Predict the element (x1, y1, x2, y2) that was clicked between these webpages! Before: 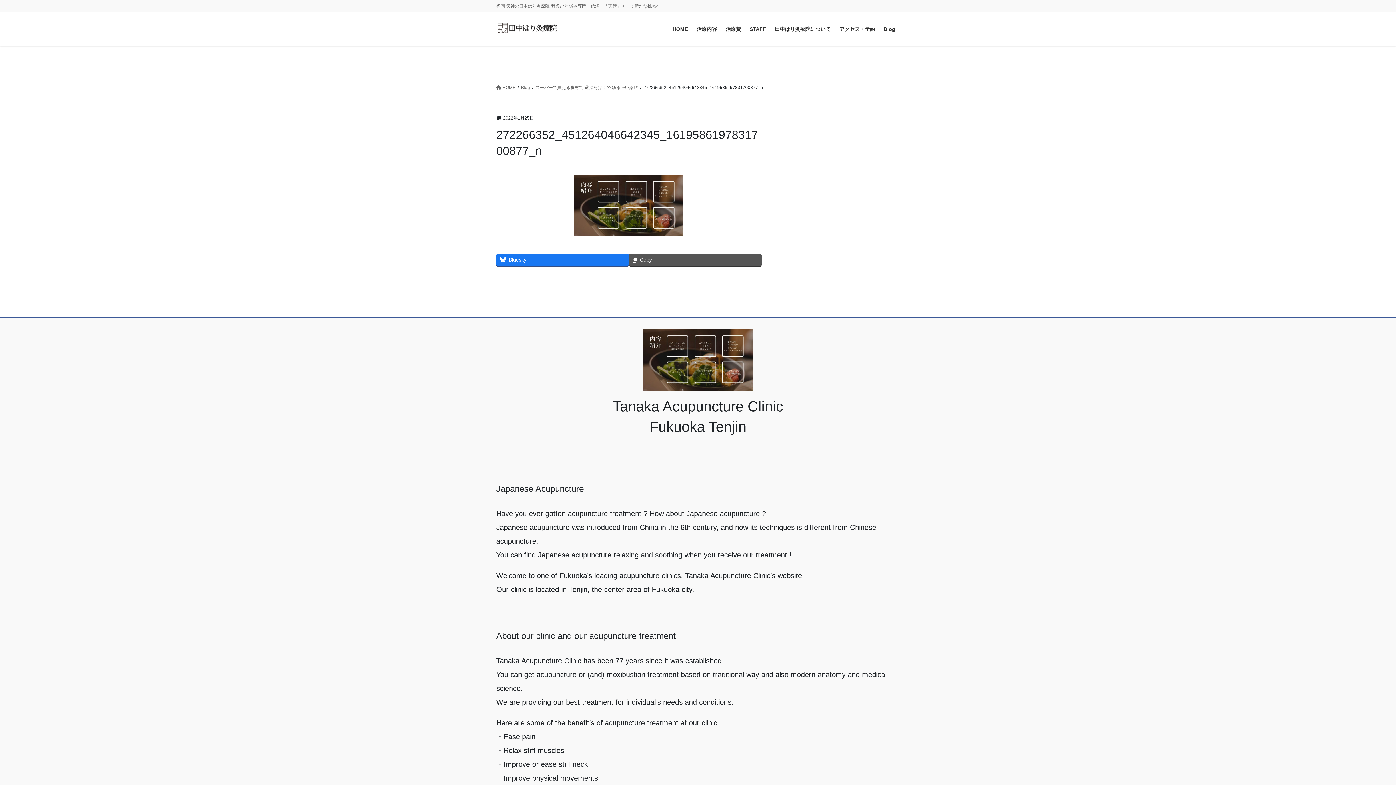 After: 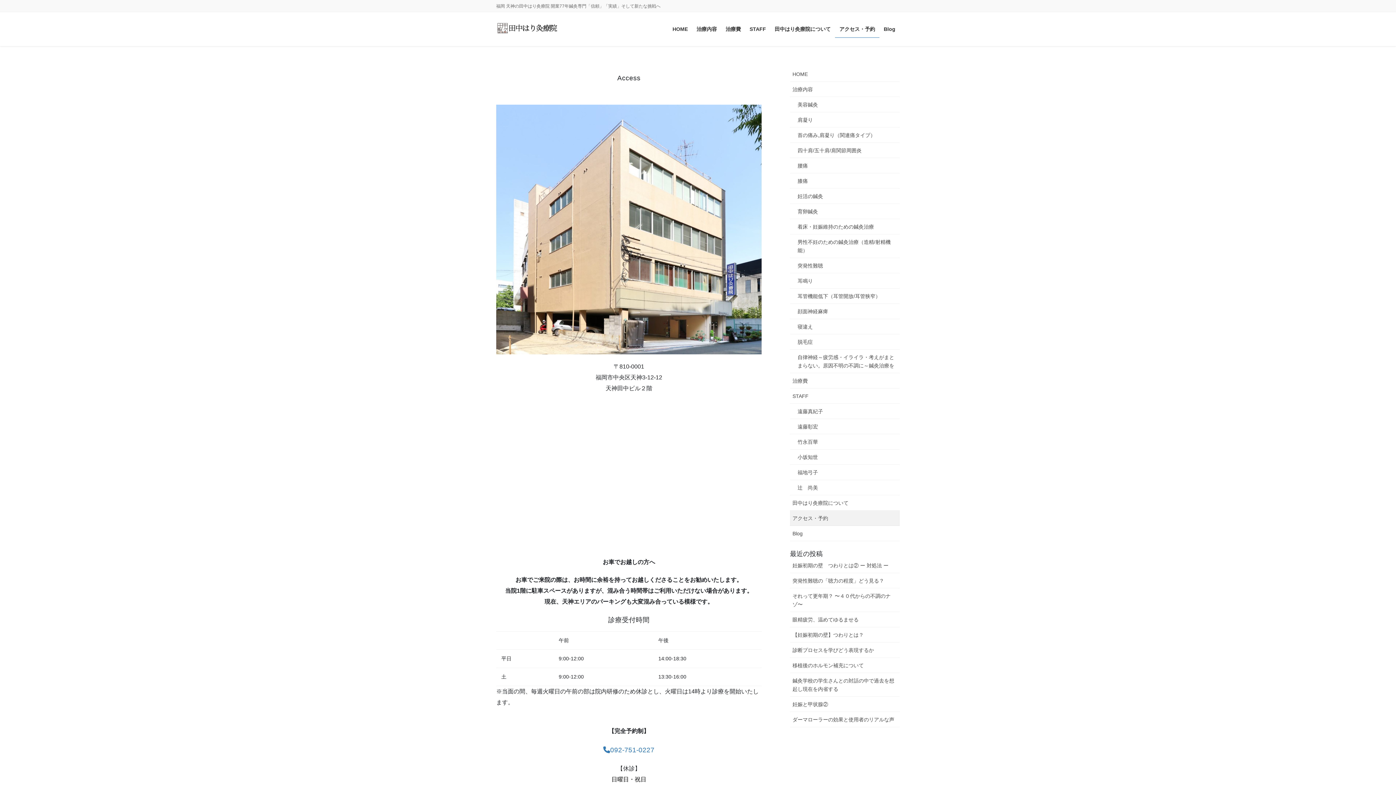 Action: bbox: (835, 20, 879, 37) label: アクセス・予約